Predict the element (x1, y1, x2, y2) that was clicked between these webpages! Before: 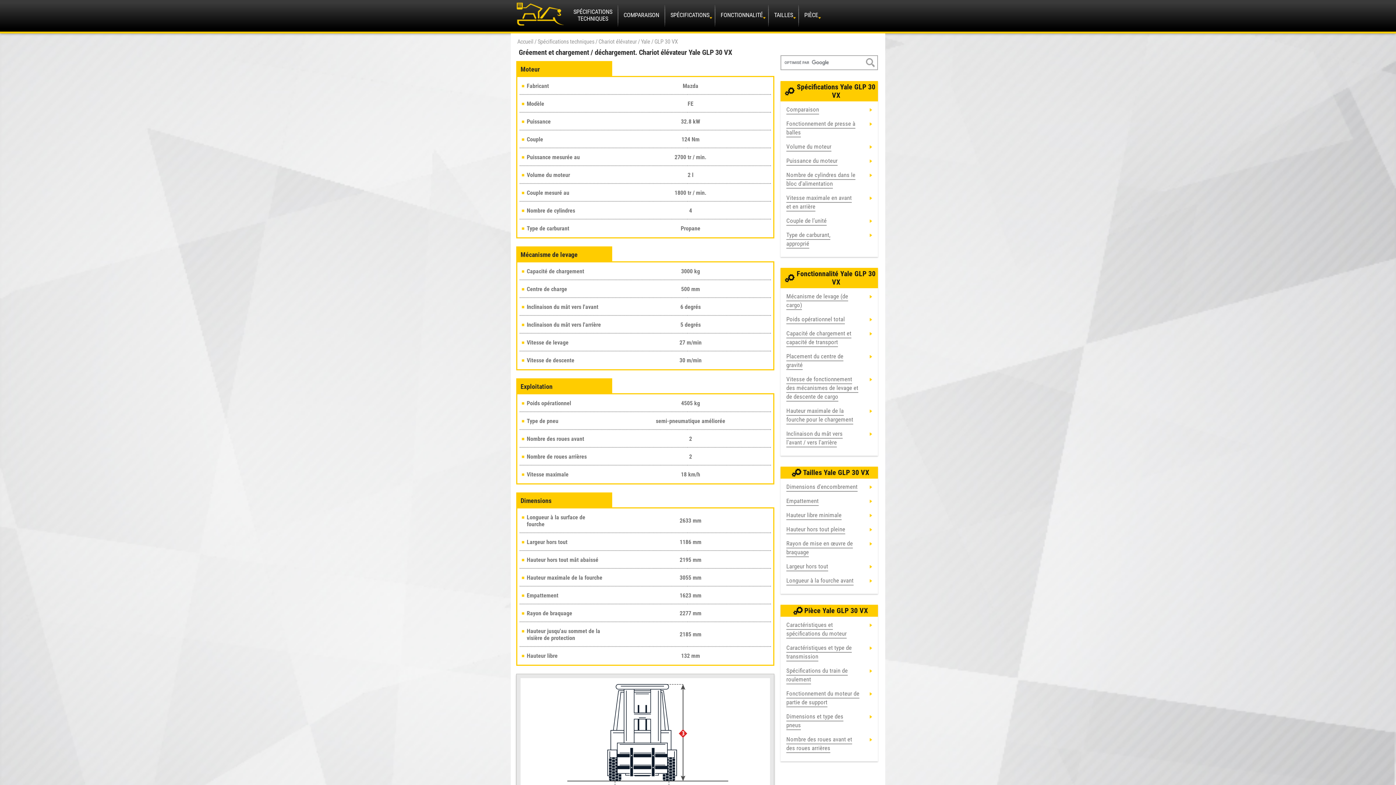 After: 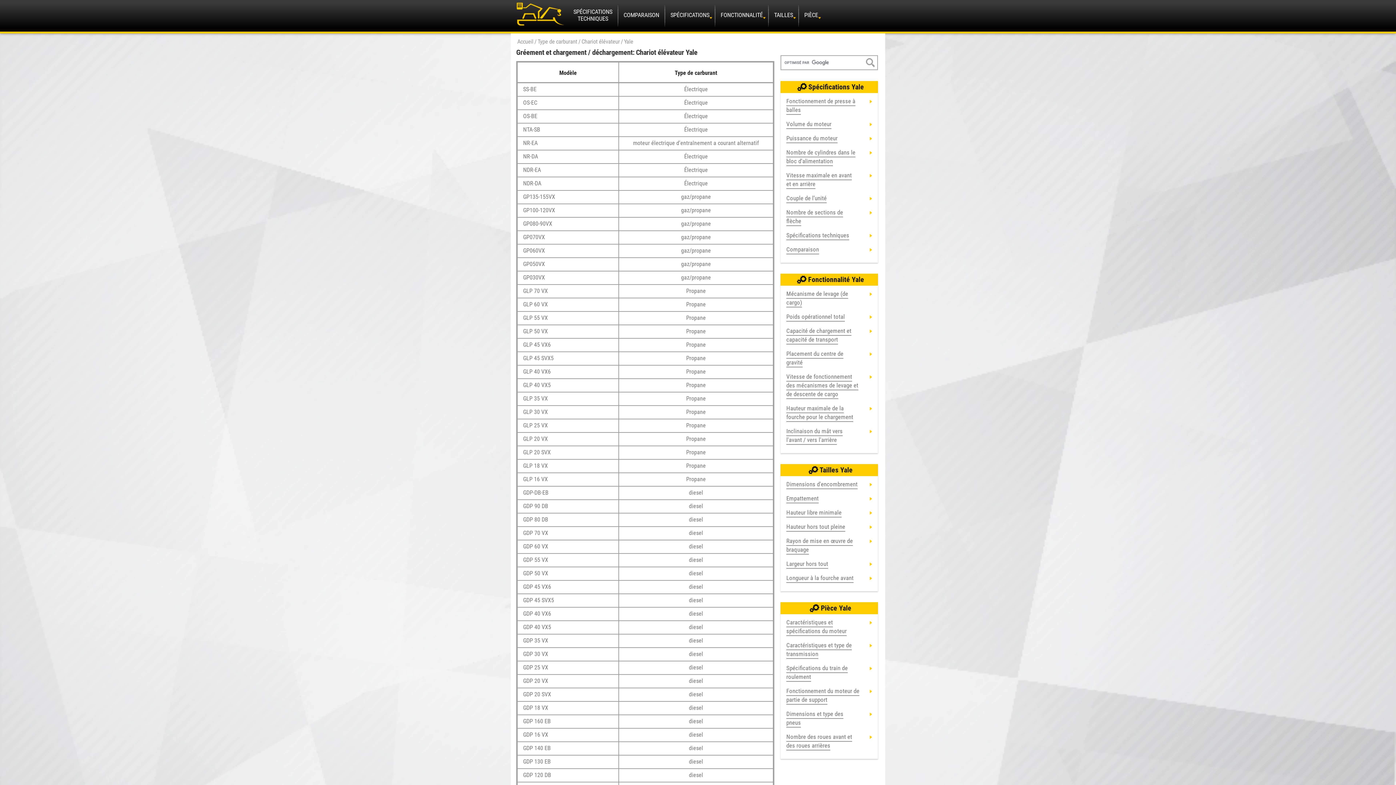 Action: bbox: (786, 231, 830, 248) label: Type de carburant,
approprié